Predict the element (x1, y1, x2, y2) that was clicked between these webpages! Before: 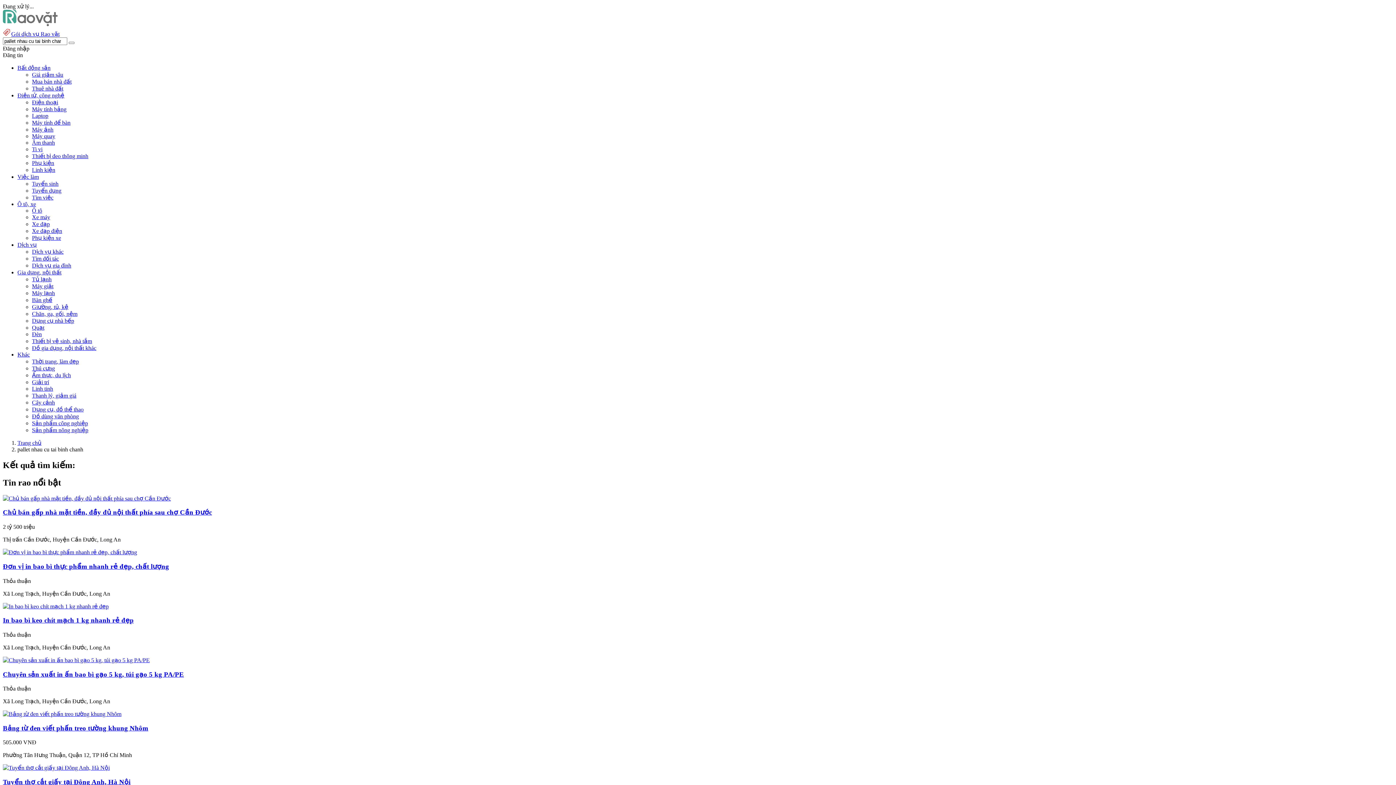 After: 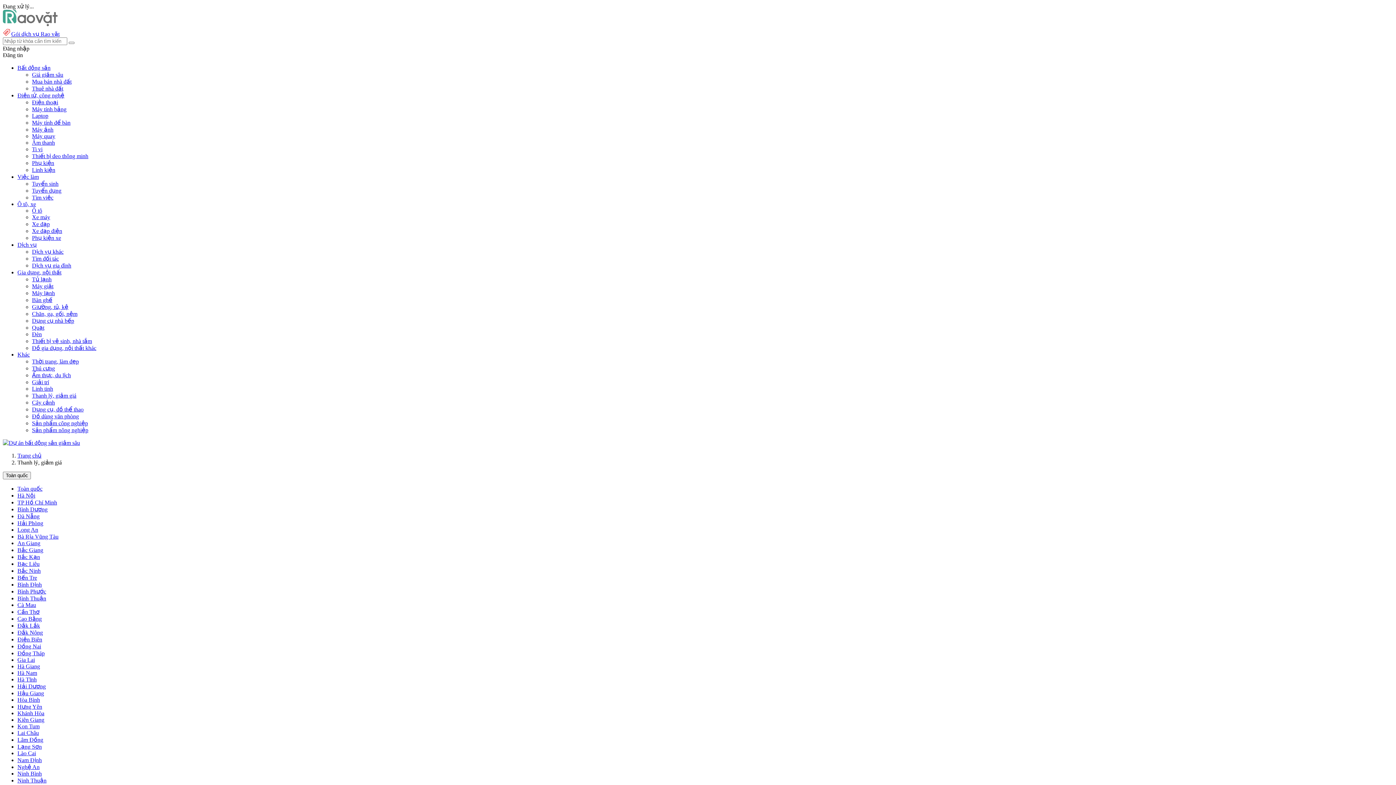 Action: bbox: (32, 392, 76, 398) label: Thanh lý, giảm giá